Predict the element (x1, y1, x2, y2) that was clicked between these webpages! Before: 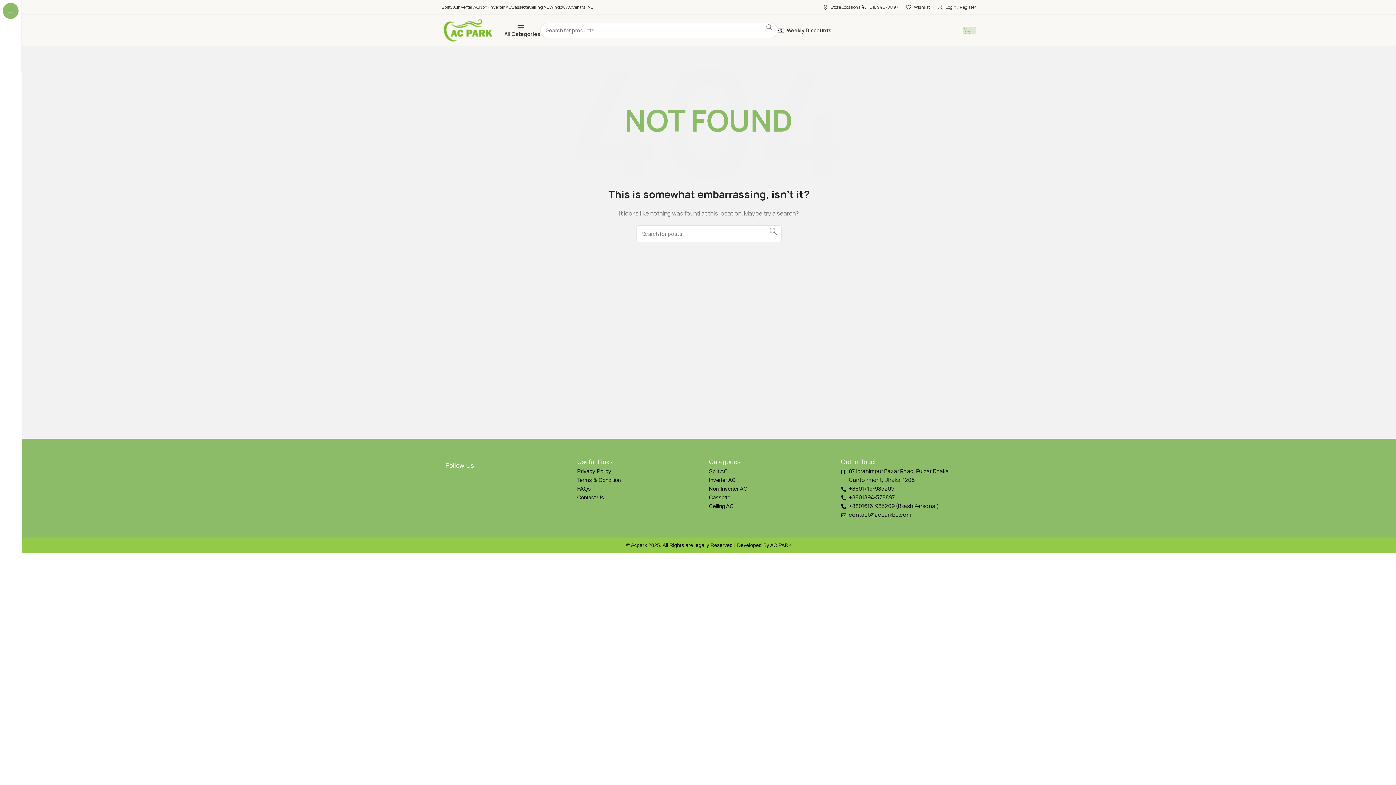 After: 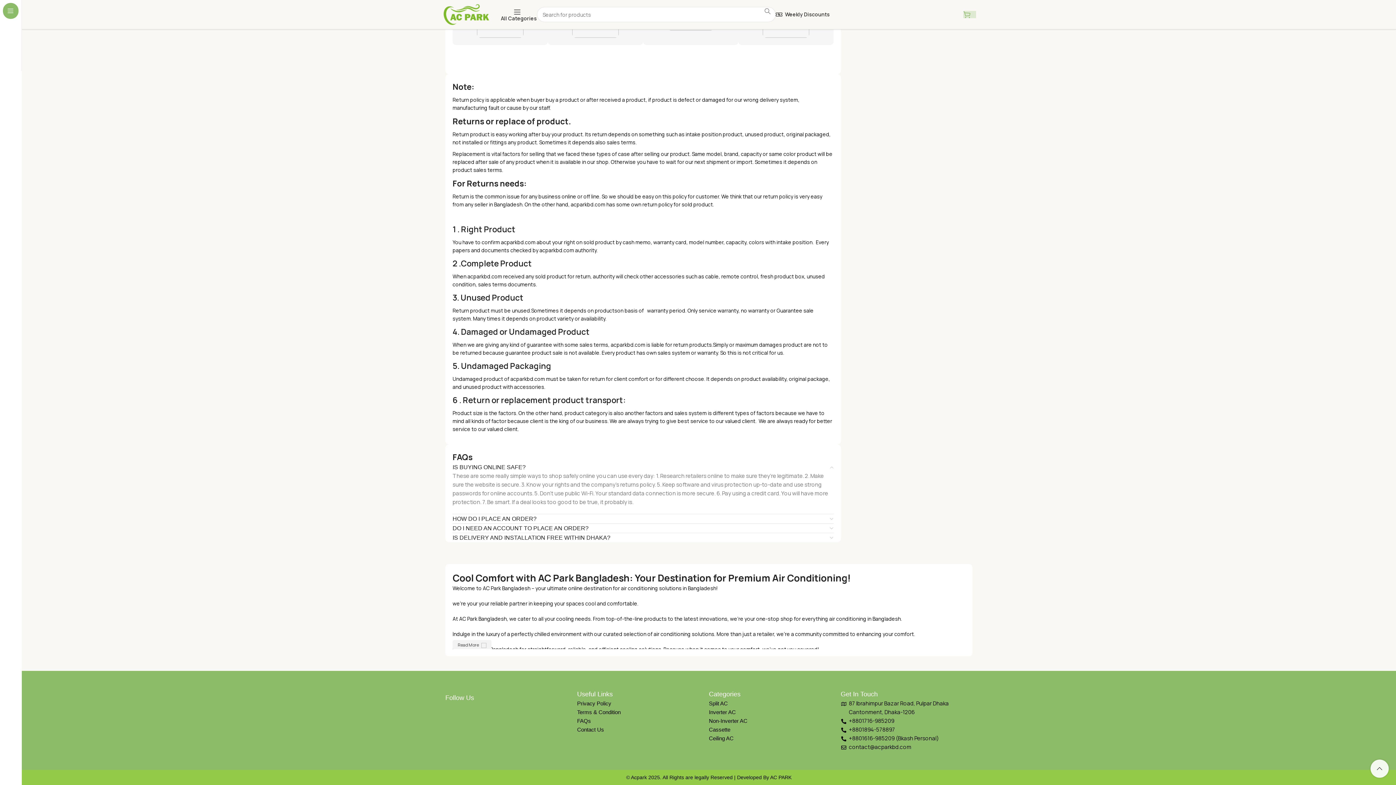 Action: label: FAQs bbox: (577, 484, 709, 493)